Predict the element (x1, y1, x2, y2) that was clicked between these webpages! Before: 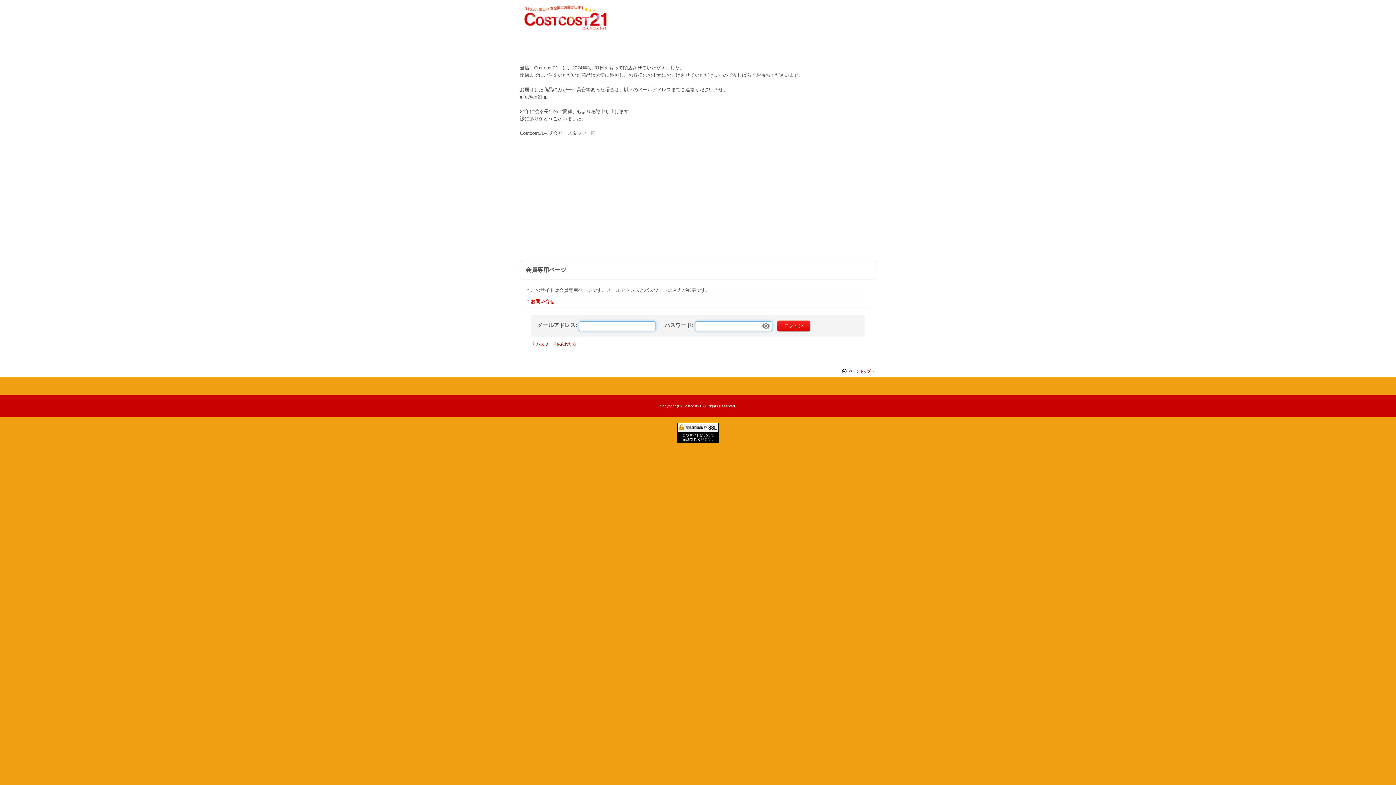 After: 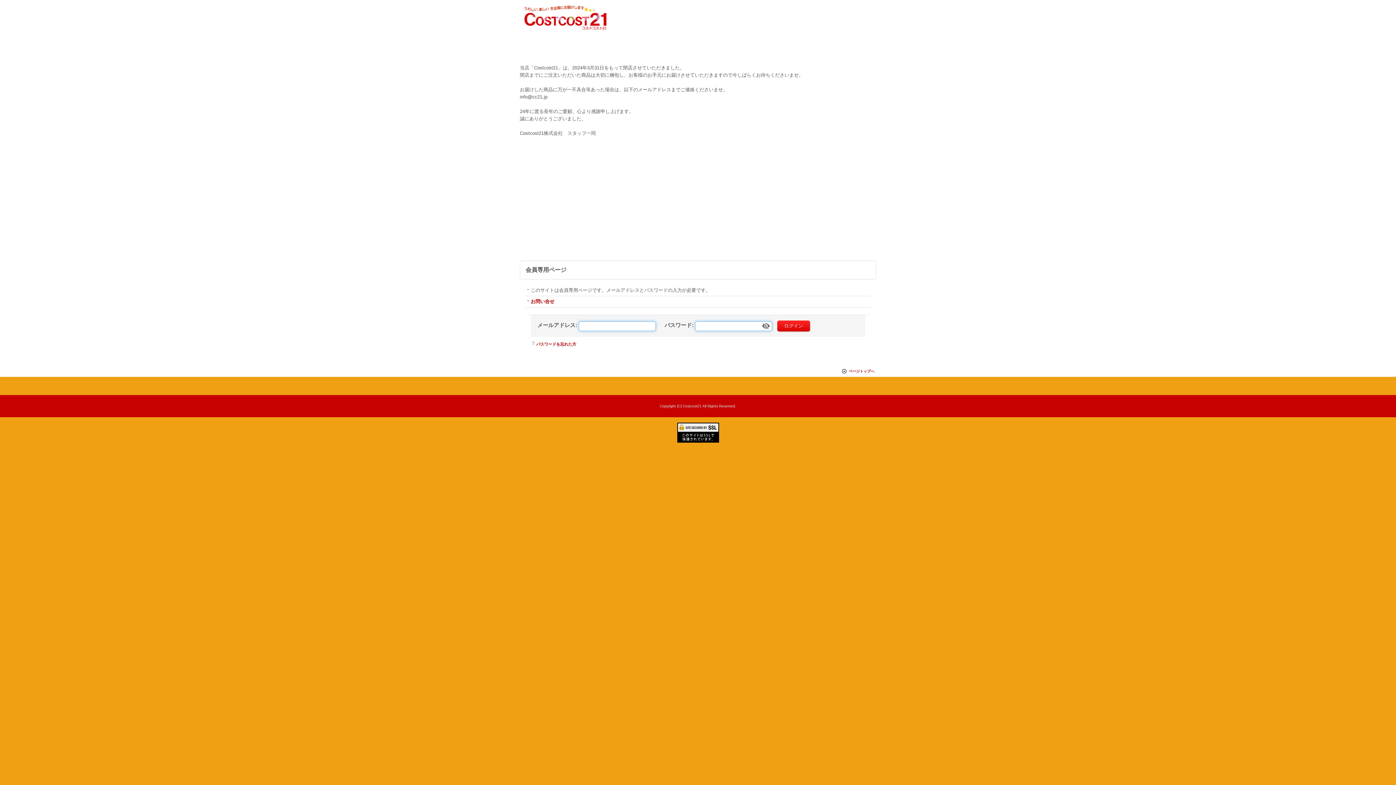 Action: bbox: (520, 12, 610, 20)